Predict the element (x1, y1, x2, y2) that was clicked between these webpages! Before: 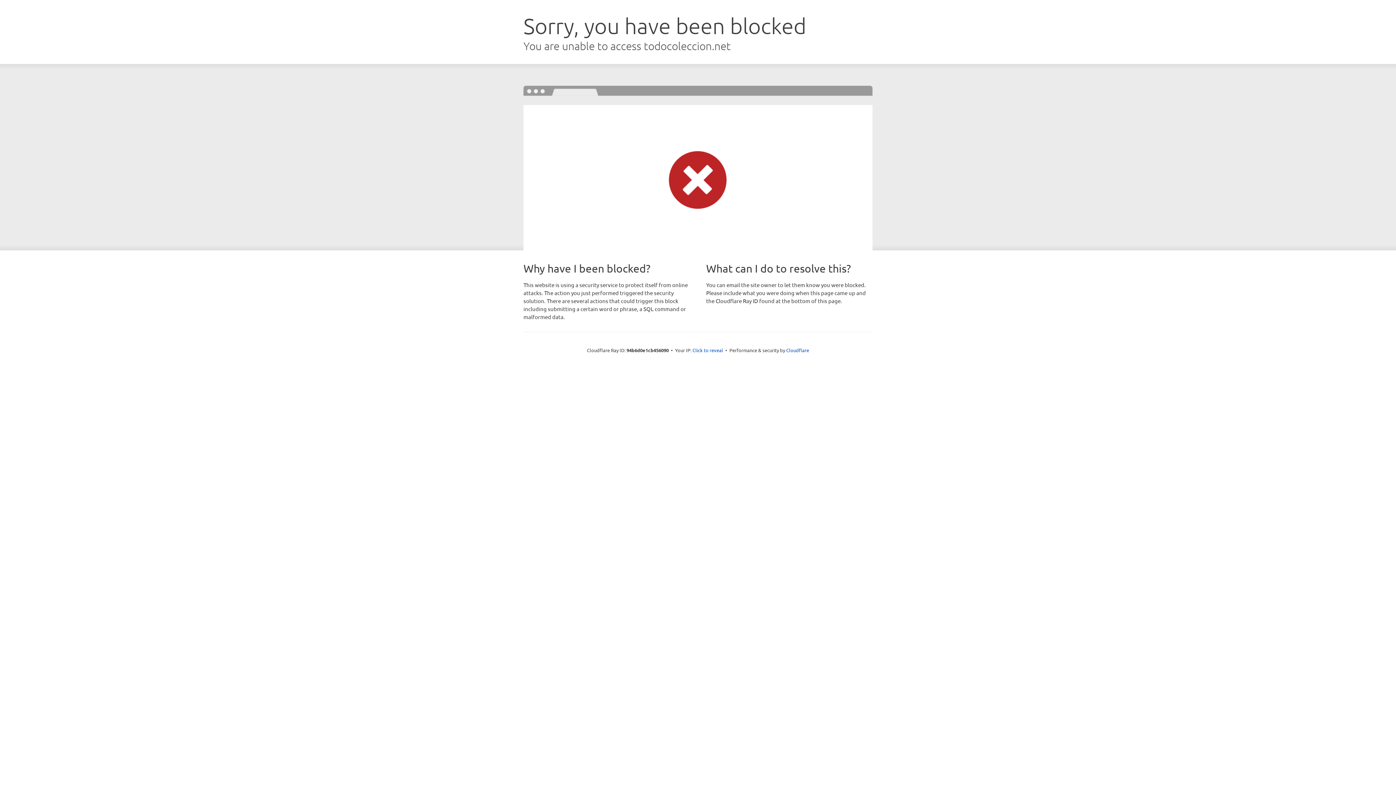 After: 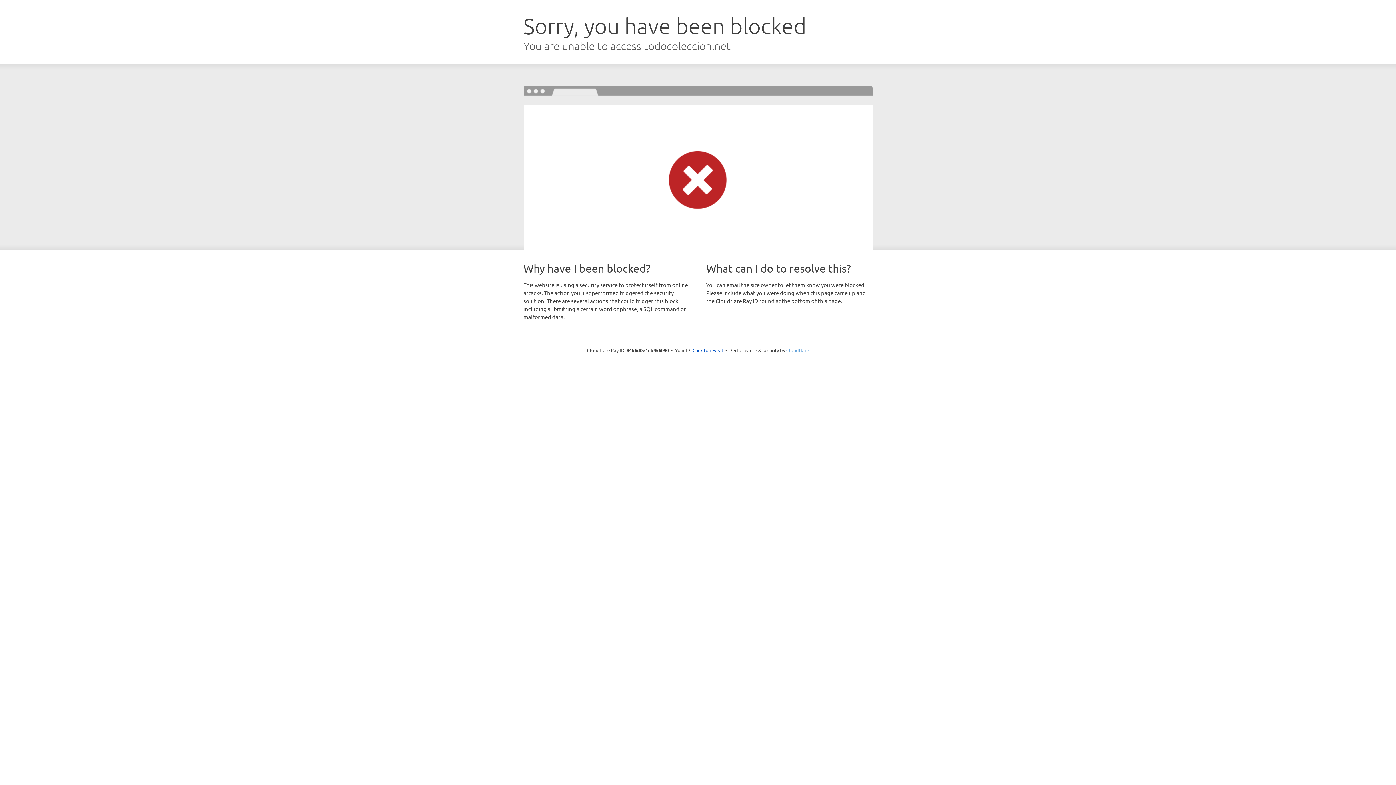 Action: label: Cloudflare bbox: (786, 347, 809, 353)